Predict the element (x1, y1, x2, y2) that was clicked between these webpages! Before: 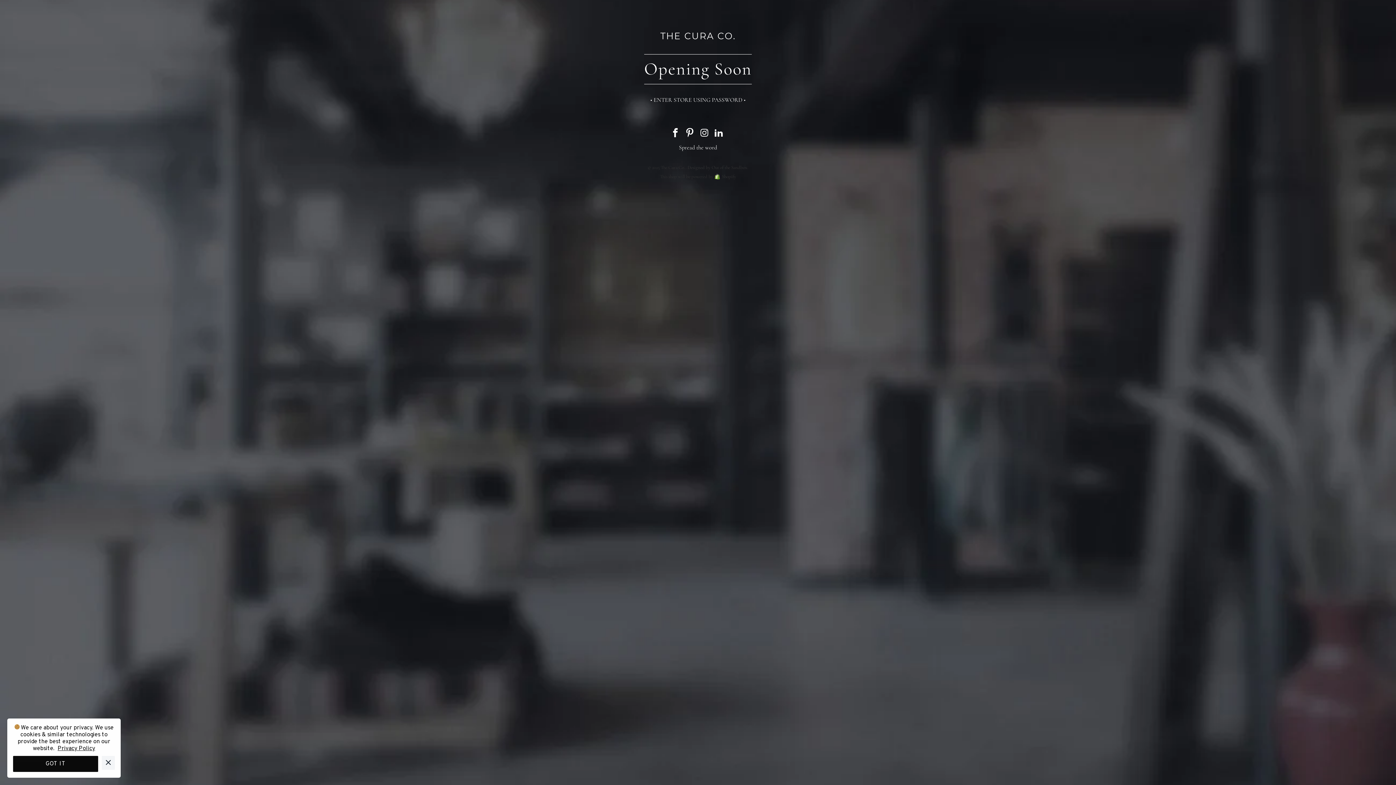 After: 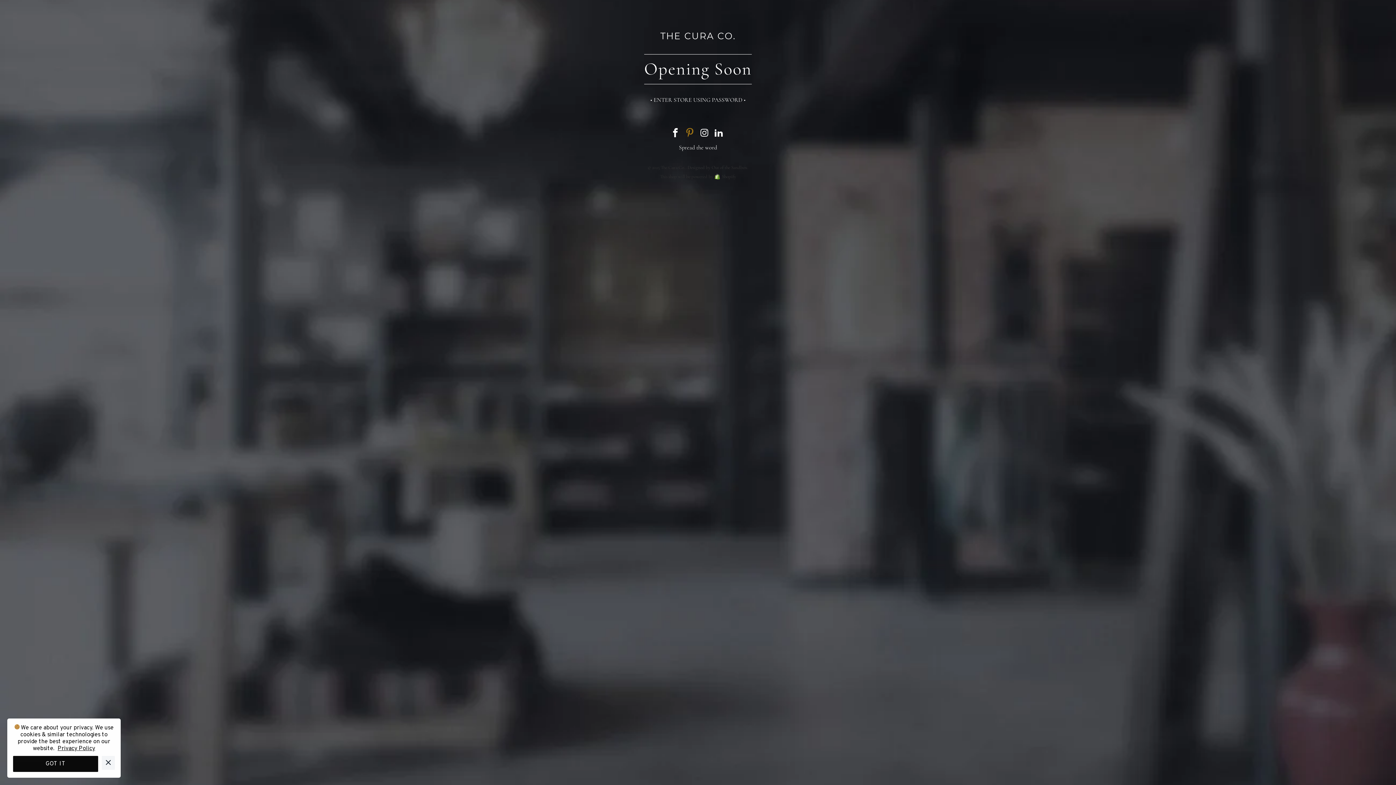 Action: bbox: (684, 128, 696, 139)